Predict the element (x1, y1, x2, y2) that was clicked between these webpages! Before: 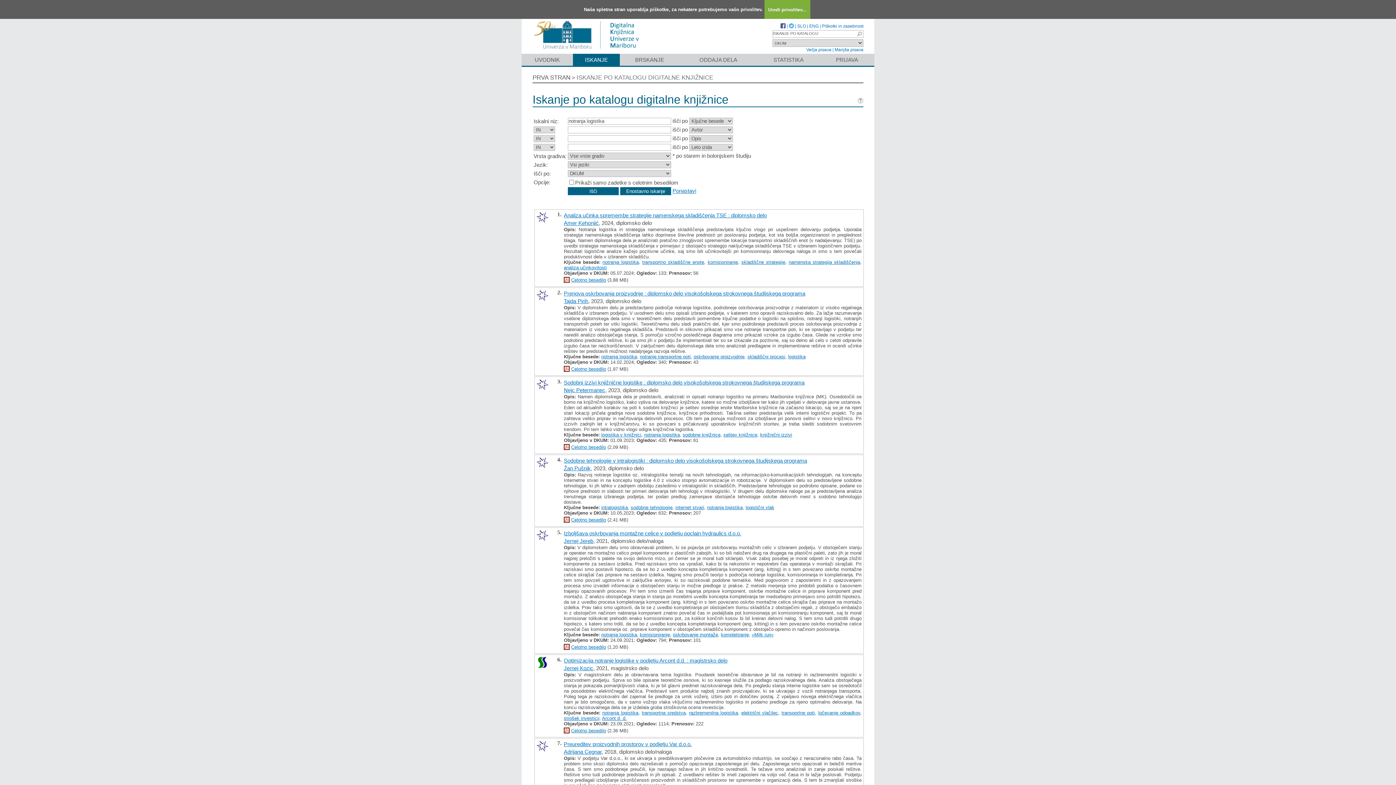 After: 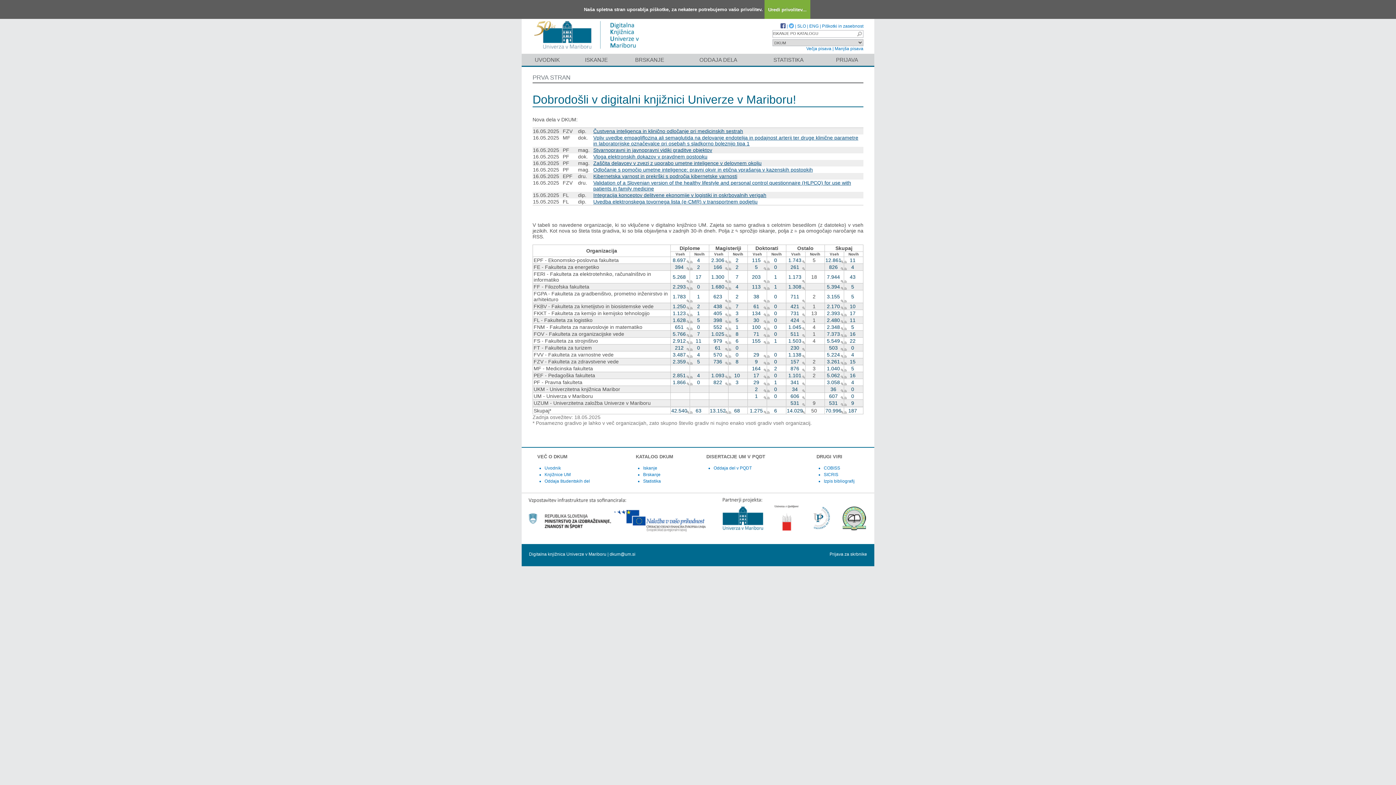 Action: label: PRVA STRAN bbox: (532, 74, 570, 81)